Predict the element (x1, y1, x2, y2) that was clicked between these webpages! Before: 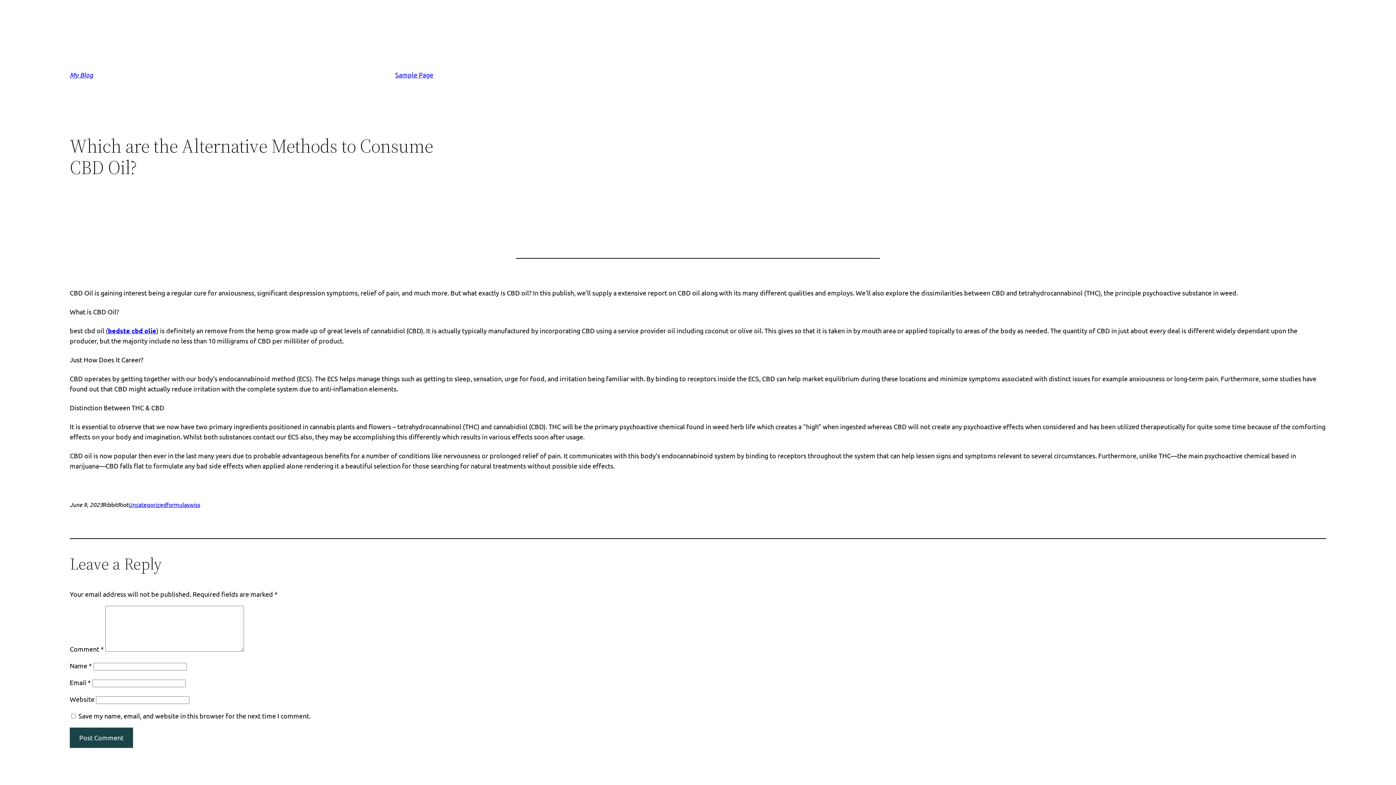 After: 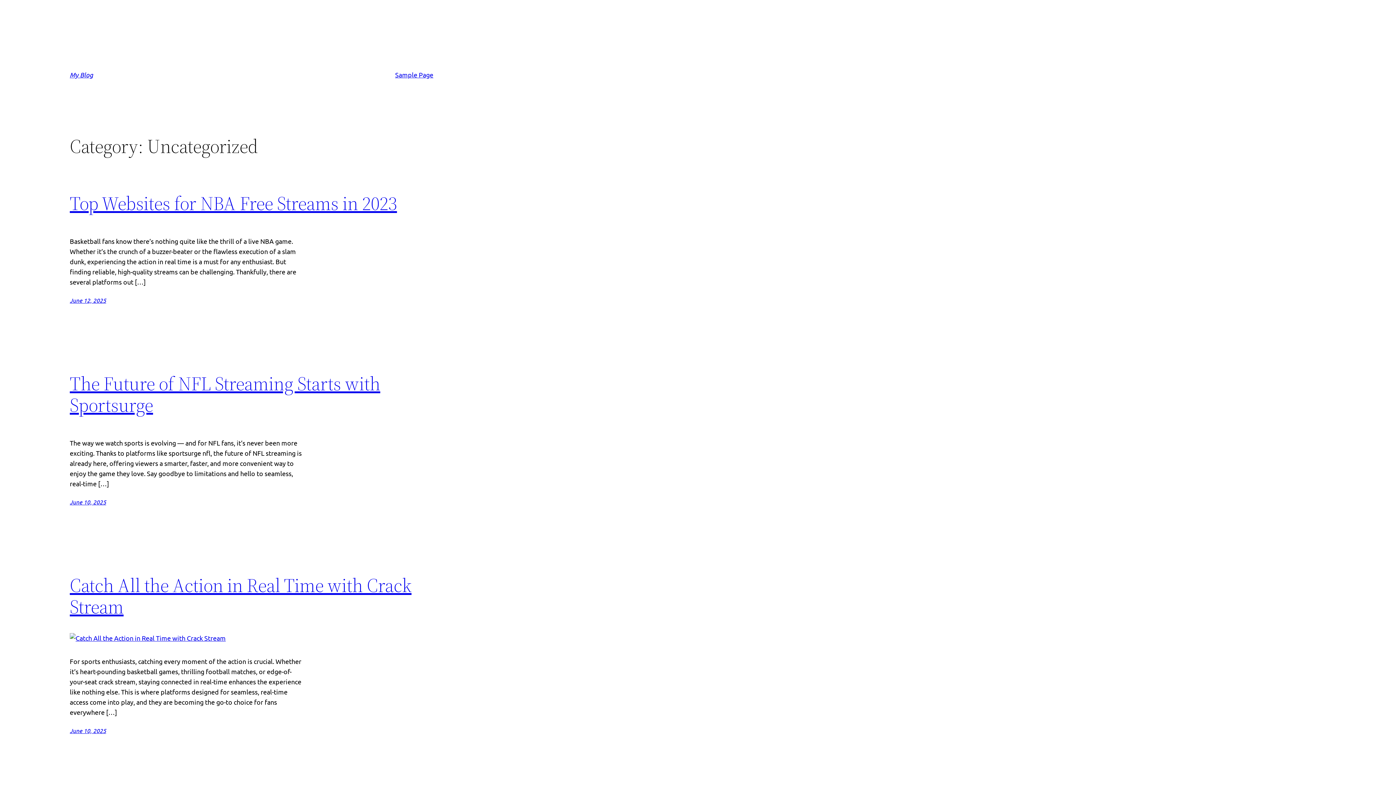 Action: label: Uncategorized bbox: (128, 501, 166, 508)